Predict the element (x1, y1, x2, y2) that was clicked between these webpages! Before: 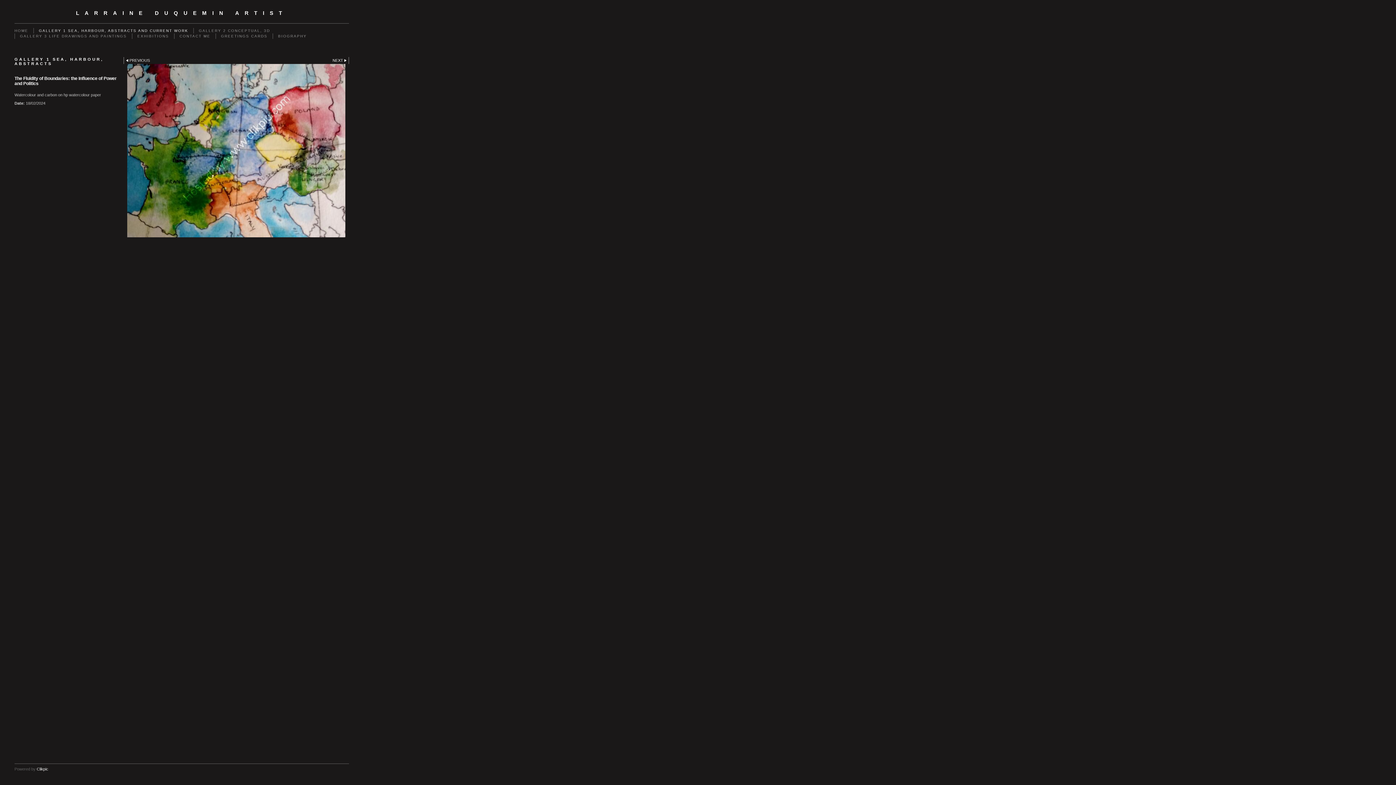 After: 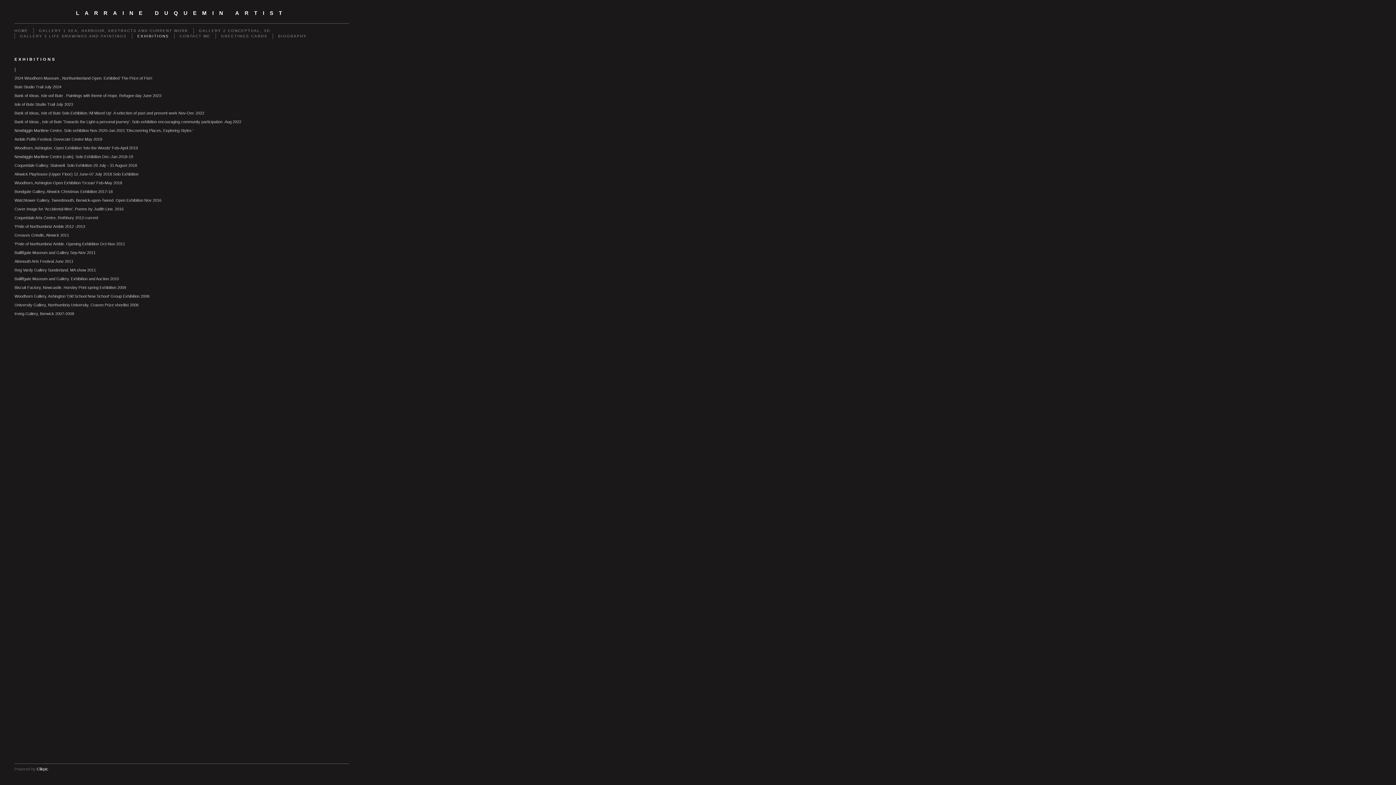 Action: bbox: (132, 33, 174, 38) label: EXHIBITIONS